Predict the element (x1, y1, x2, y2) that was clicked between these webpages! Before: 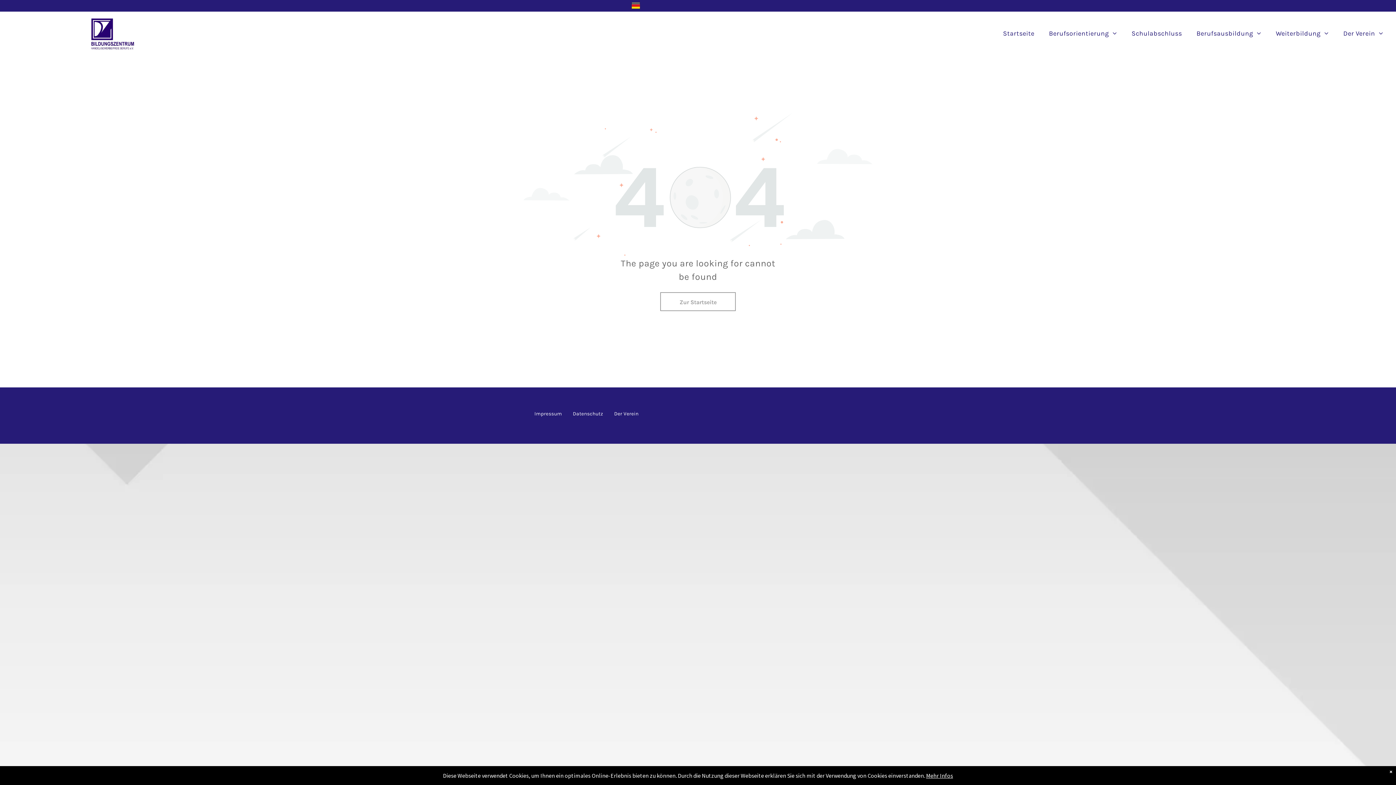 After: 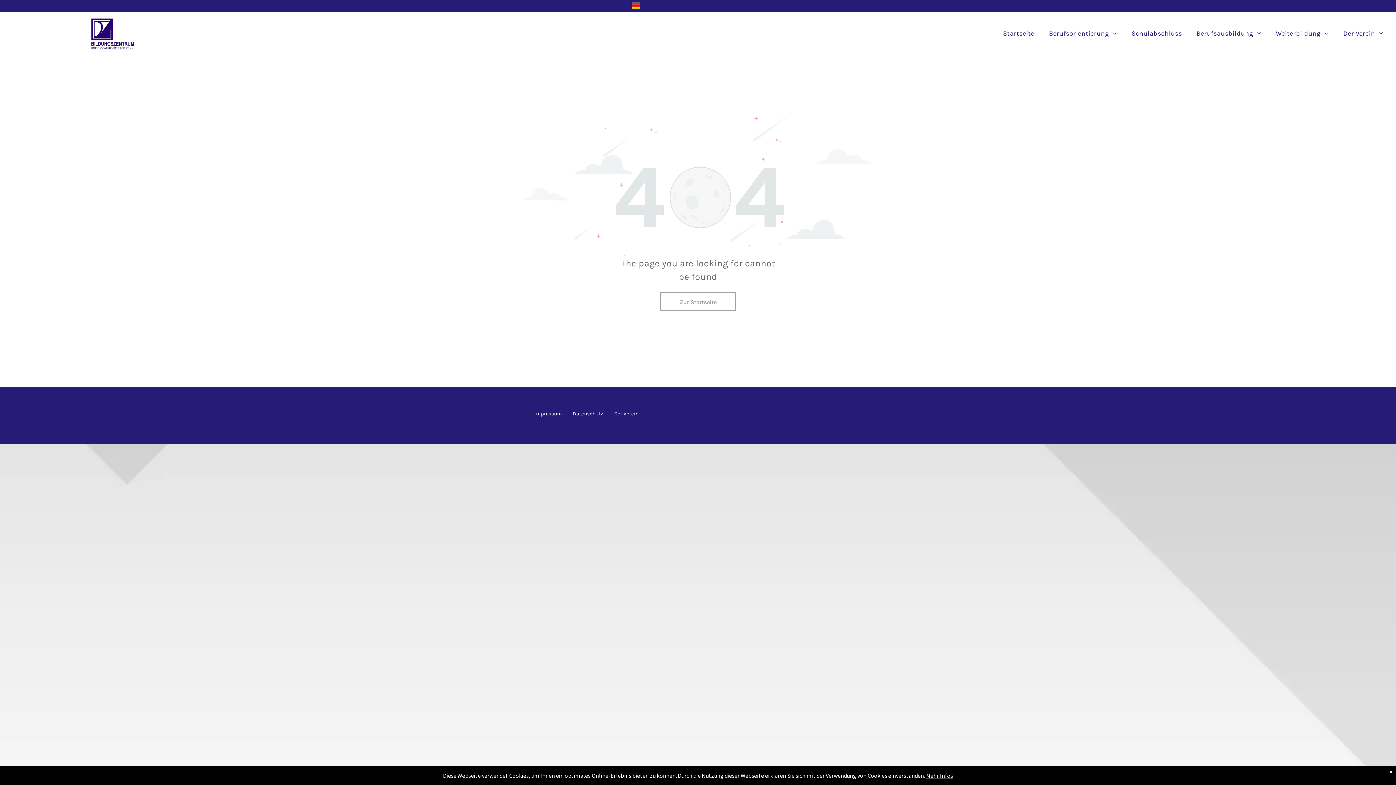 Action: bbox: (523, 113, 872, 119)